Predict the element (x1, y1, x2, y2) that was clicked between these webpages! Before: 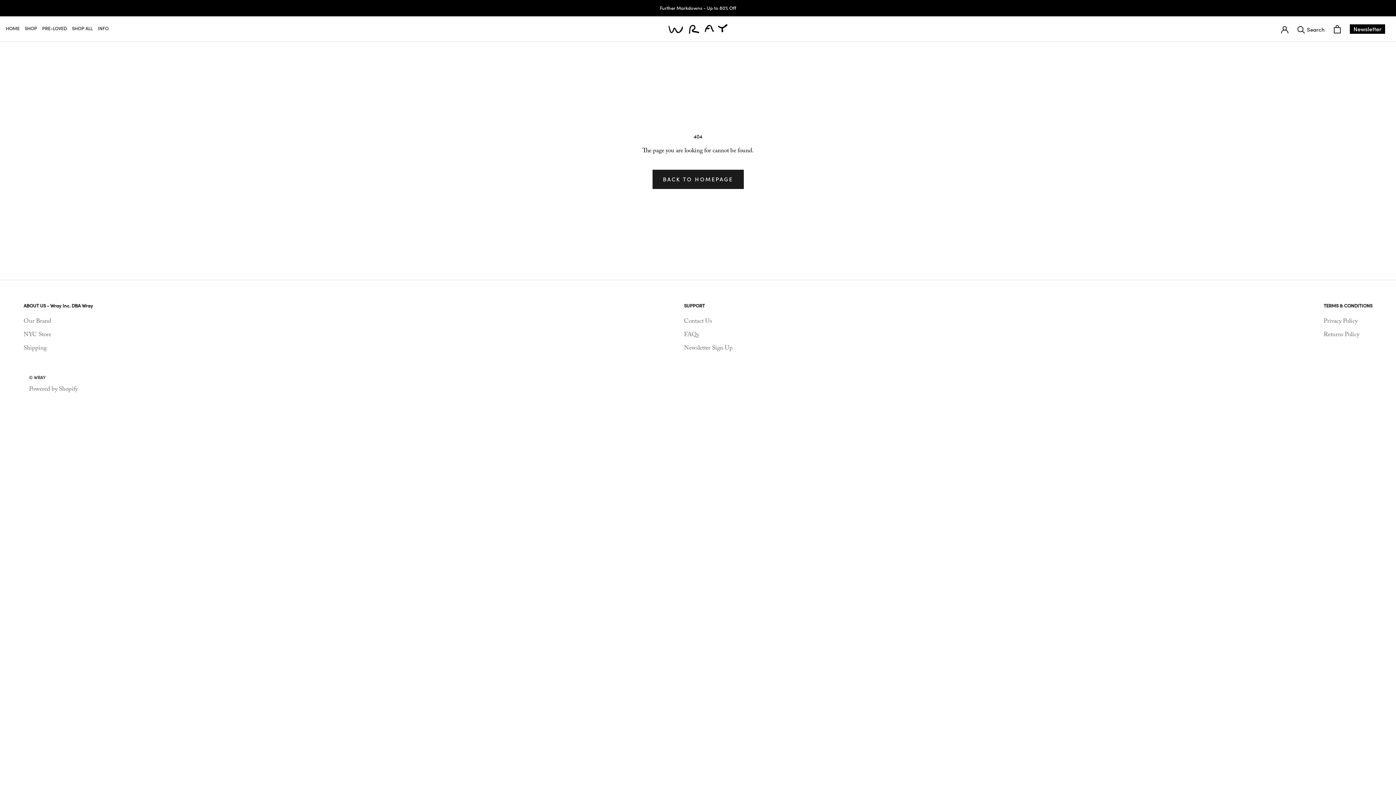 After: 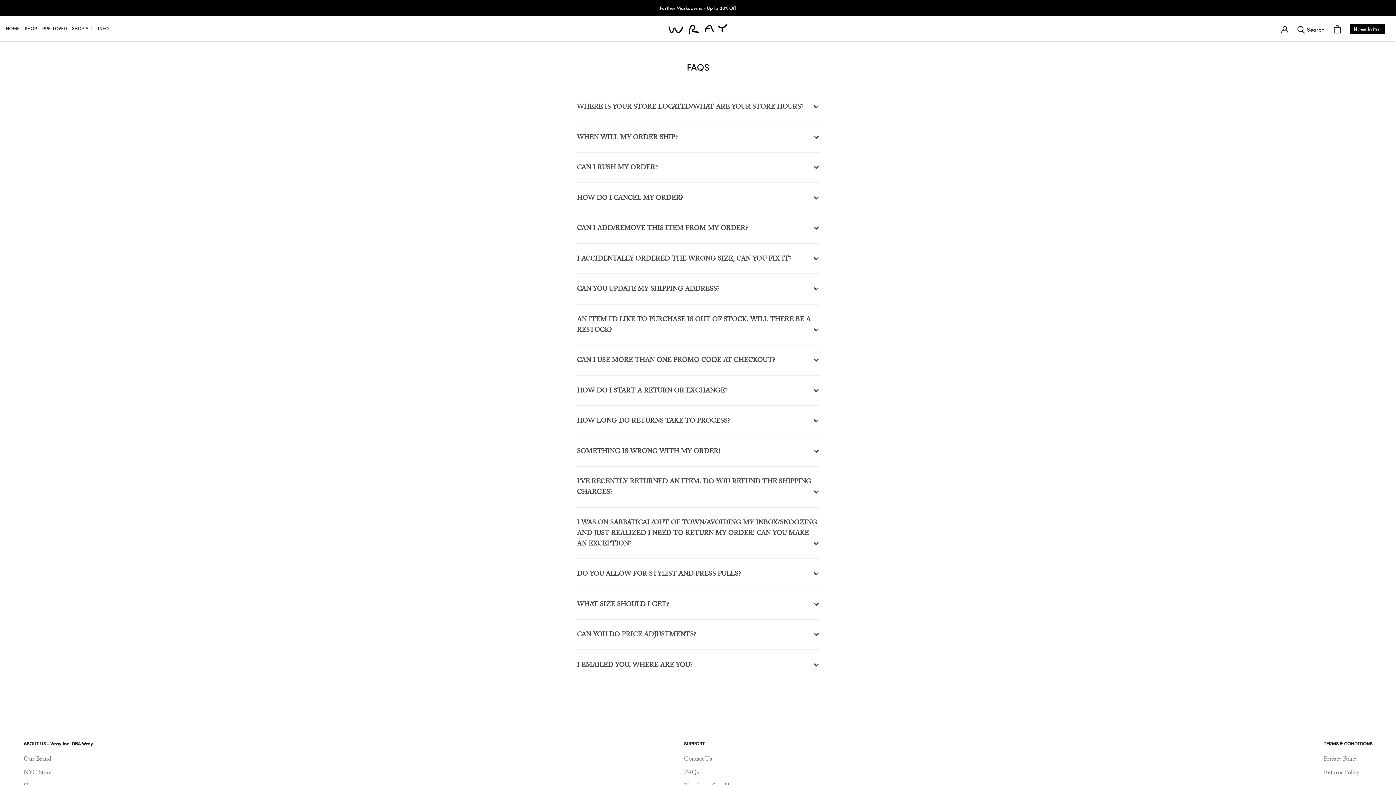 Action: label: FAQs bbox: (684, 330, 732, 339)